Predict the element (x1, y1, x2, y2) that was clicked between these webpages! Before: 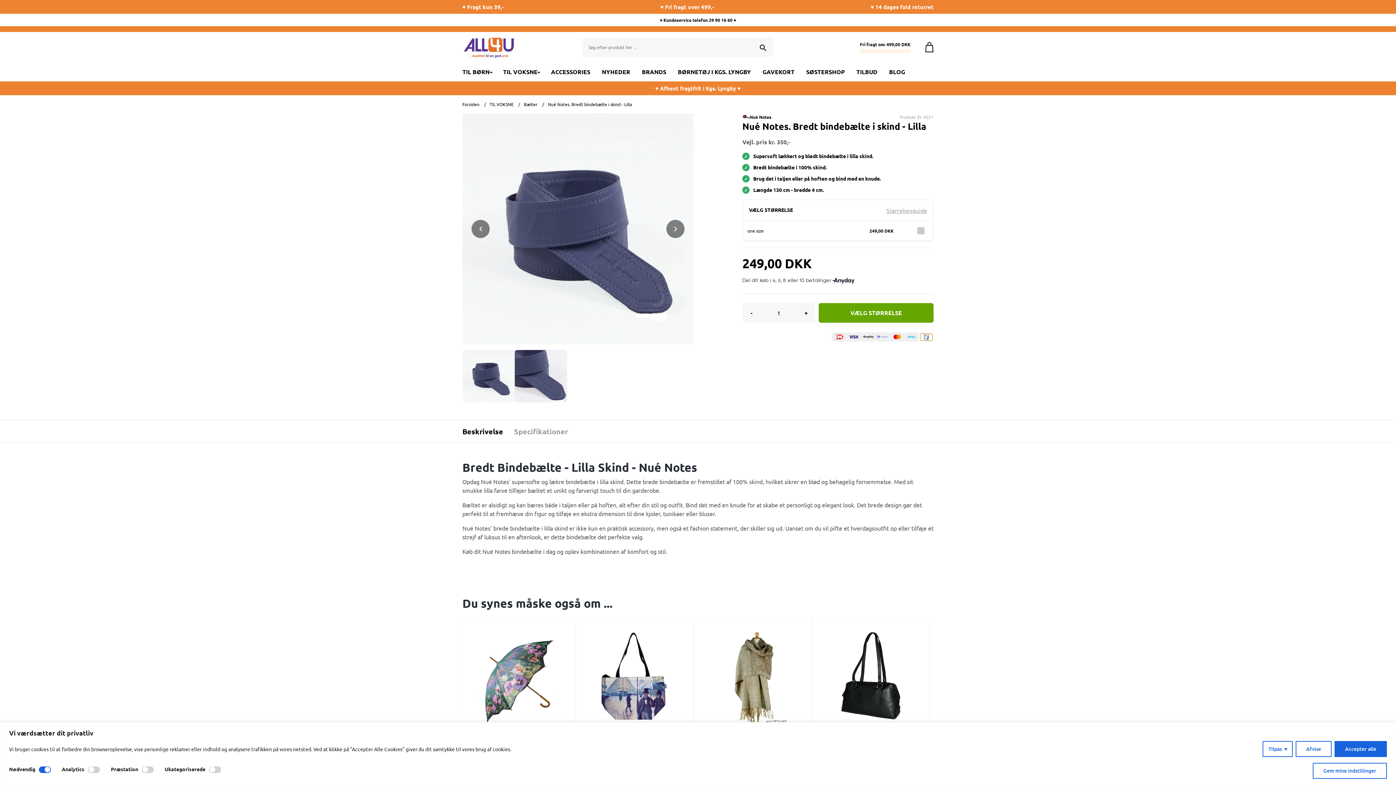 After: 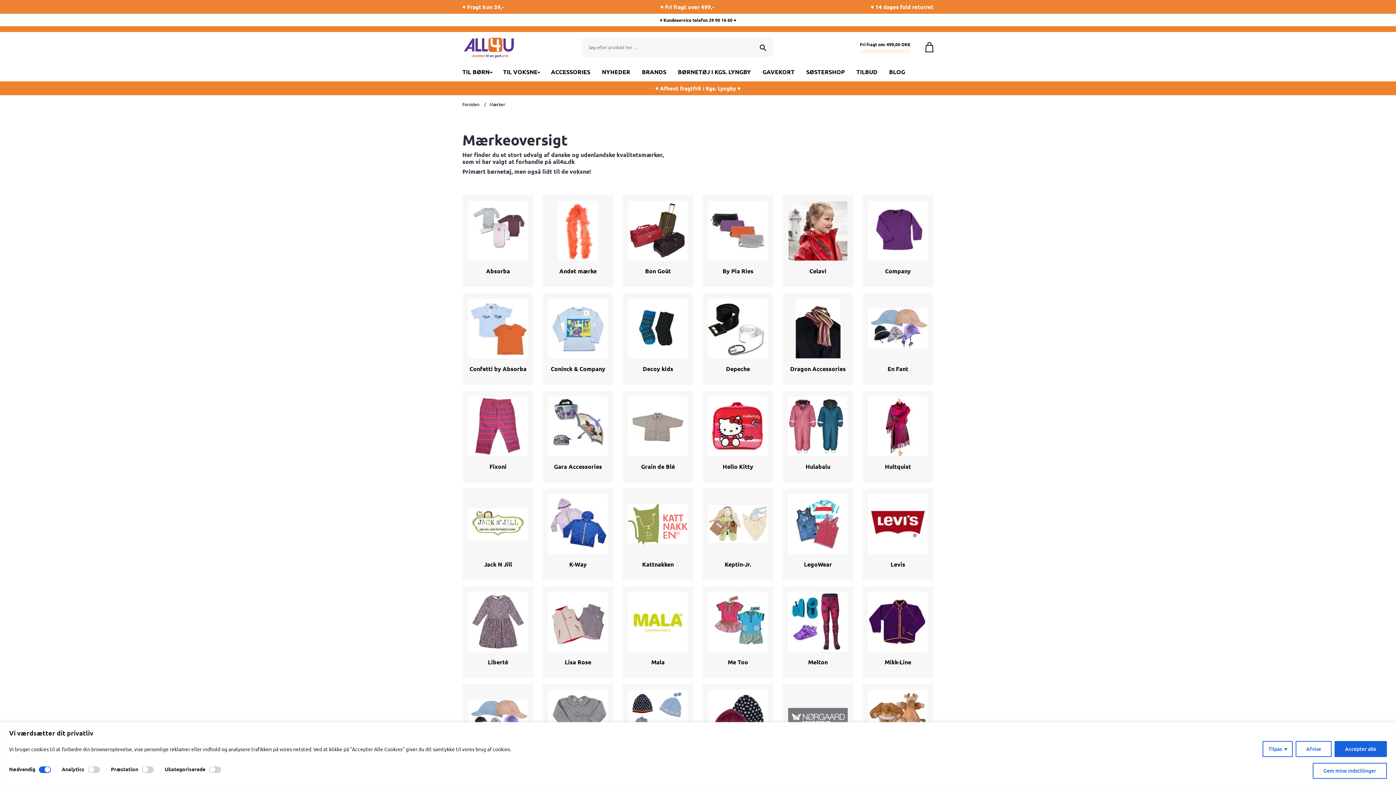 Action: bbox: (636, 62, 671, 81) label: BRANDS